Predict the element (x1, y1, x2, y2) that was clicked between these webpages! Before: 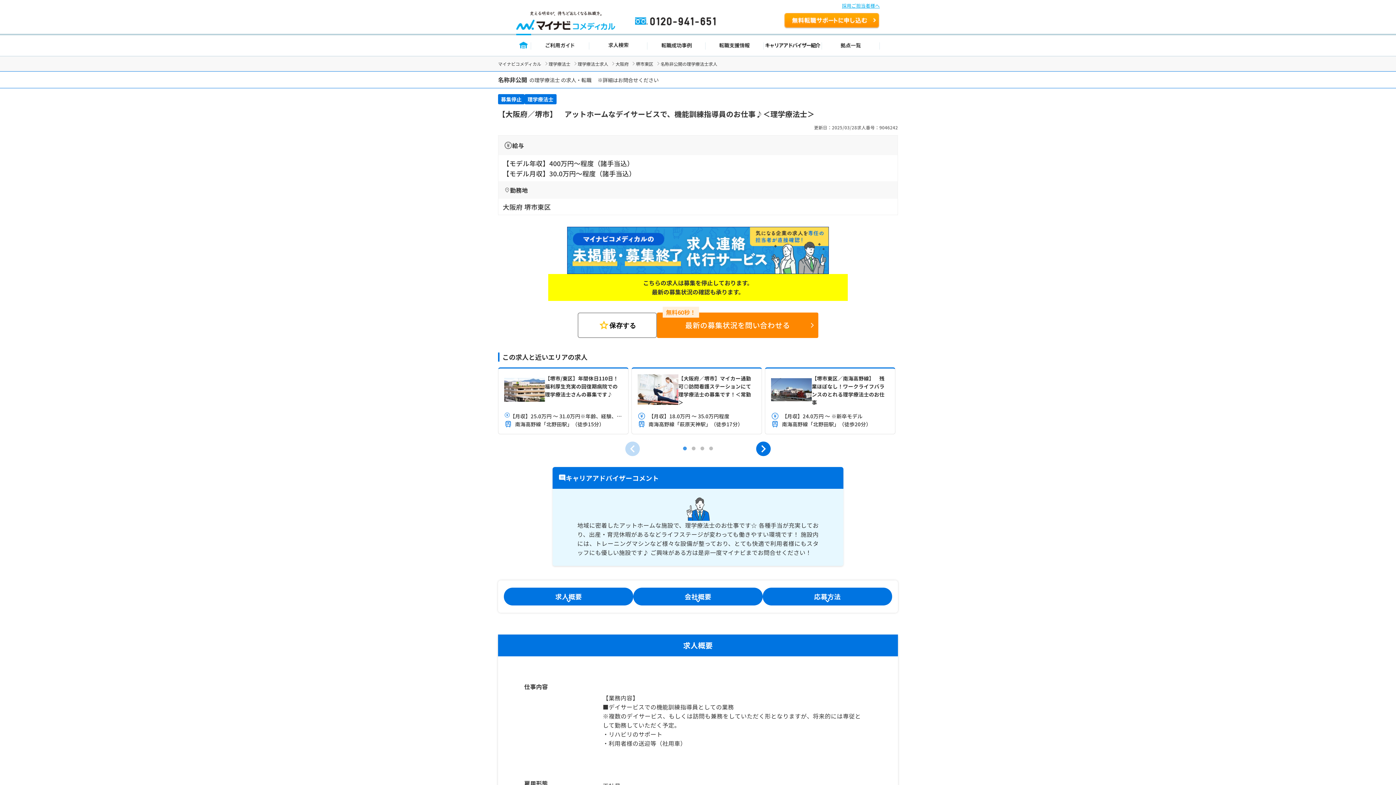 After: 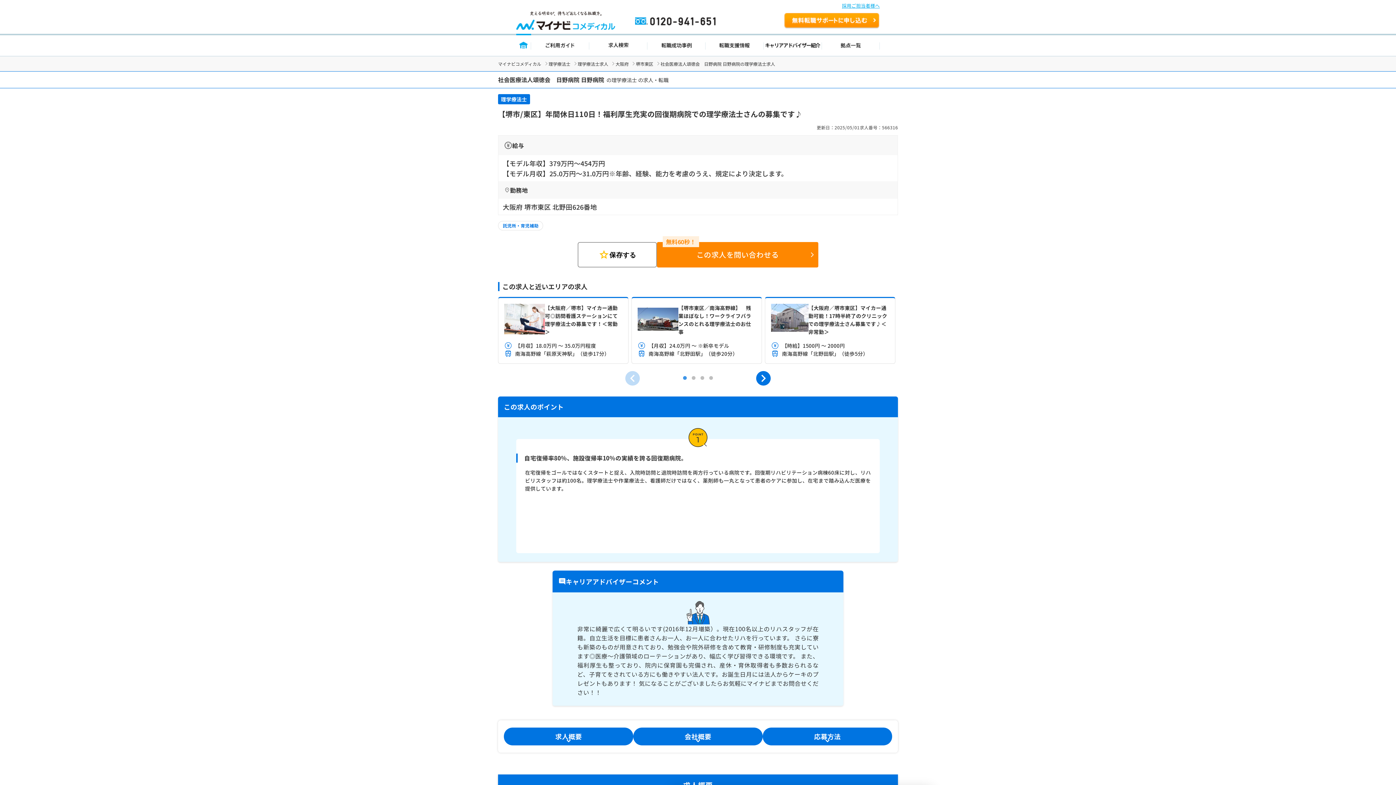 Action: bbox: (498, 367, 628, 434) label: 【堺市/東区】年間休日110日！福利厚生充実の回復期病院での理学療法士さんの募集です♪

【月収】25.0万円 ～ 31.0万円※年齢、経験、能力を考慮のうえ、規定により決定します。　

南海高野線「北野田駅」（徒歩15分）